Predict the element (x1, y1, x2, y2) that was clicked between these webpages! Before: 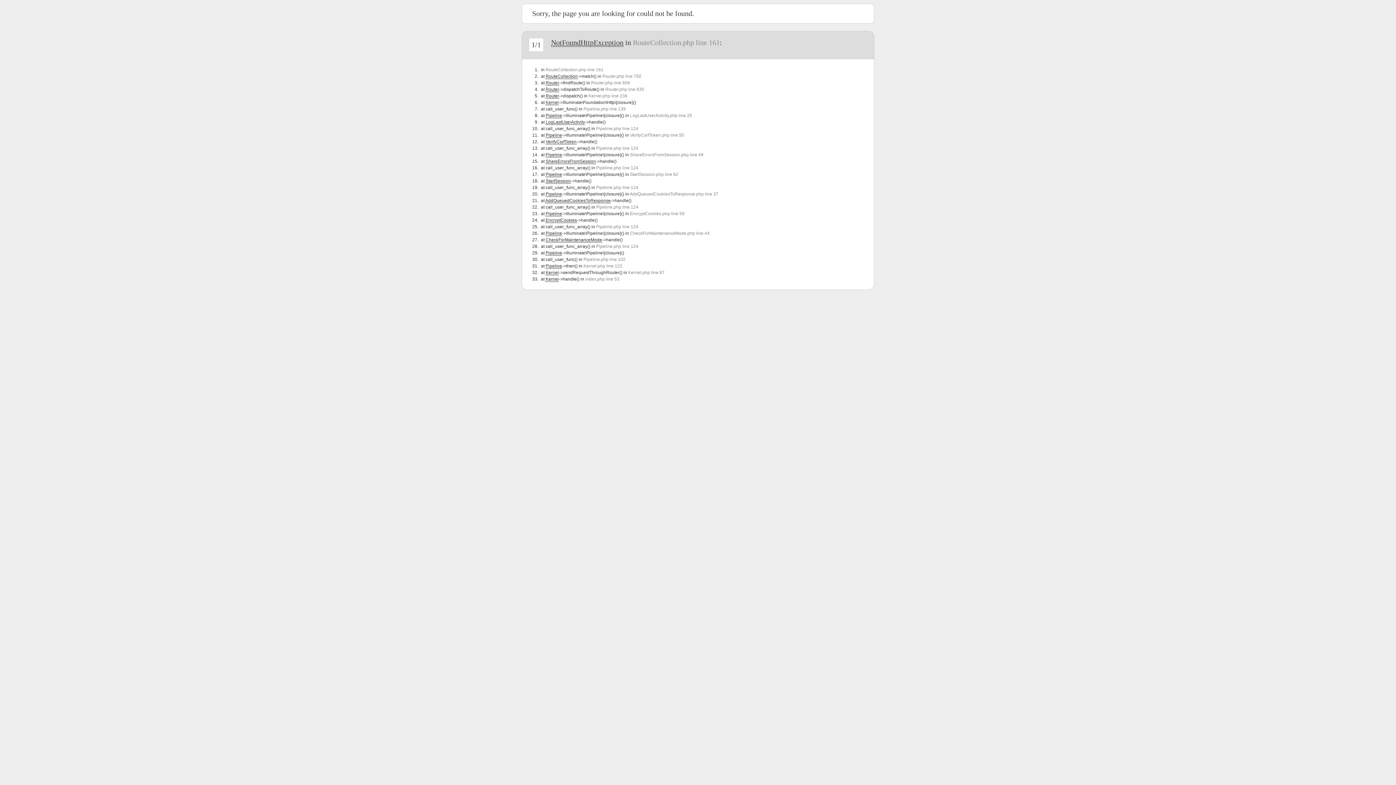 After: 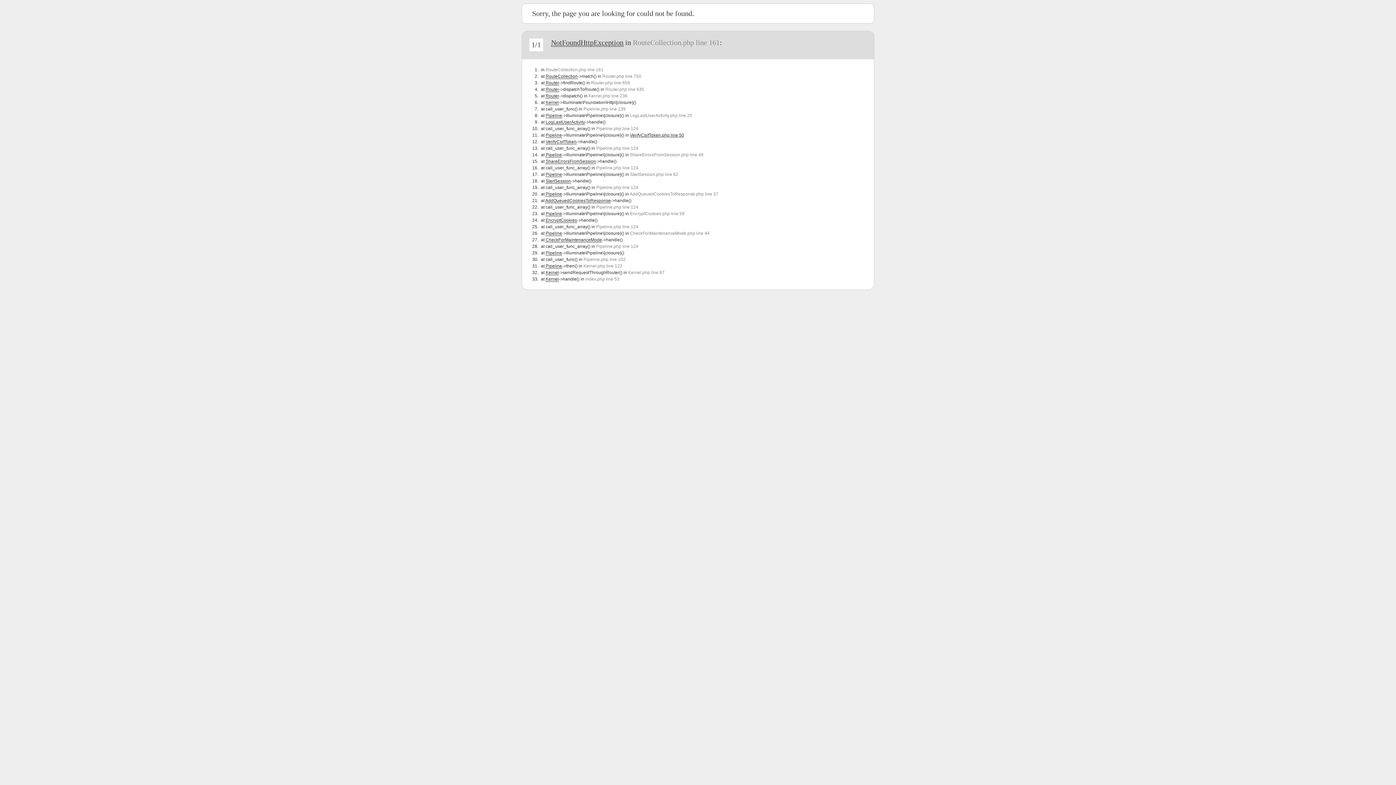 Action: bbox: (630, 132, 684, 137) label: VerifyCsrfToken.php line 50